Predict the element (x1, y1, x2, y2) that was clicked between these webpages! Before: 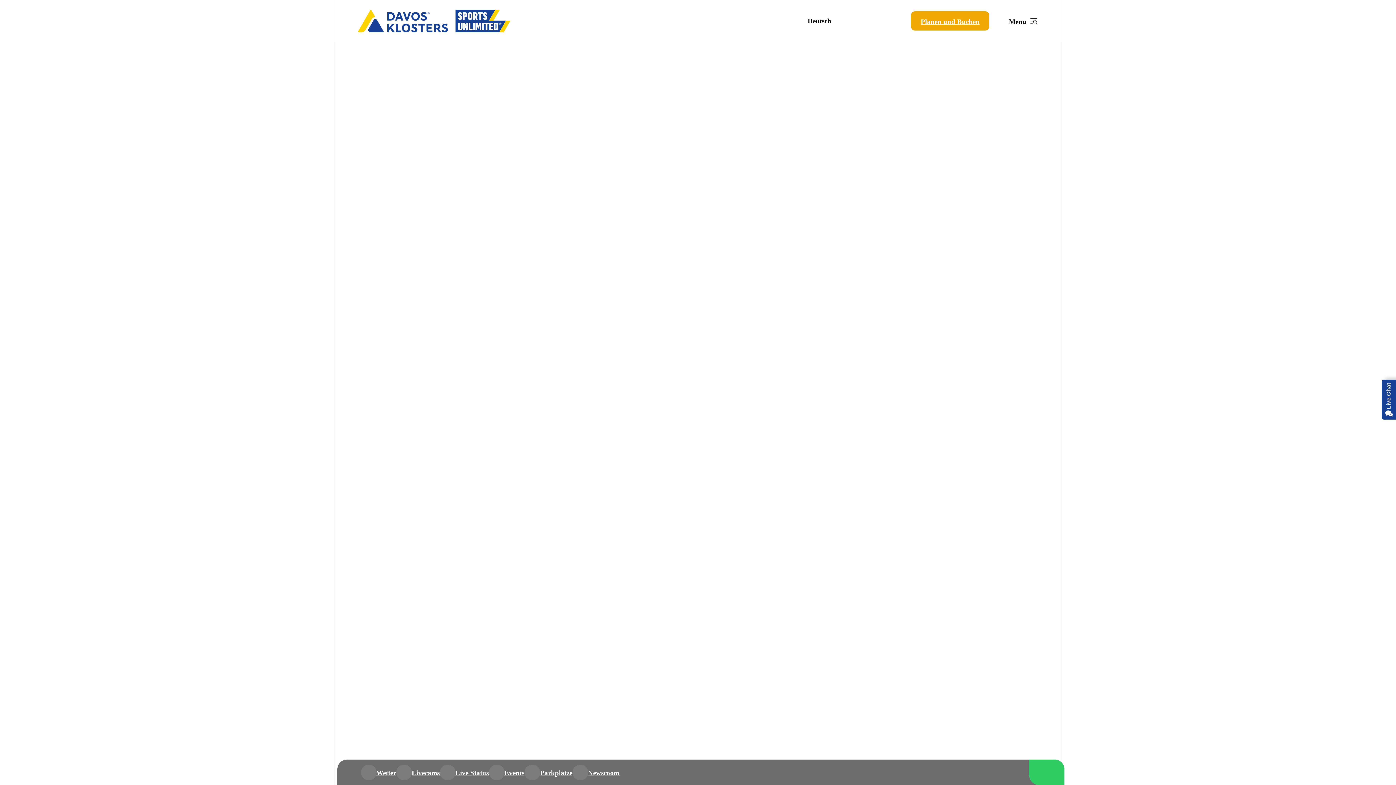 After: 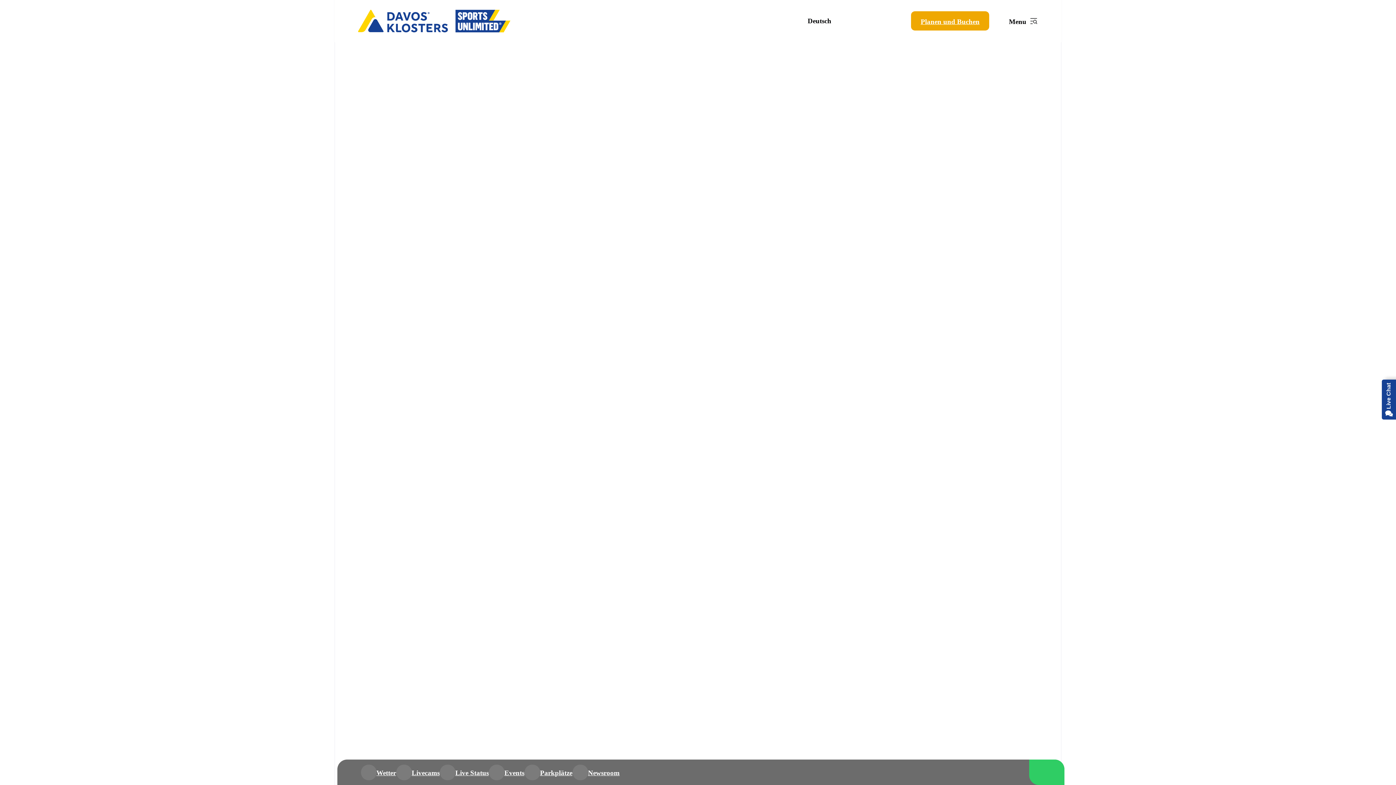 Action: label: button bbox: (875, 12, 891, 29)